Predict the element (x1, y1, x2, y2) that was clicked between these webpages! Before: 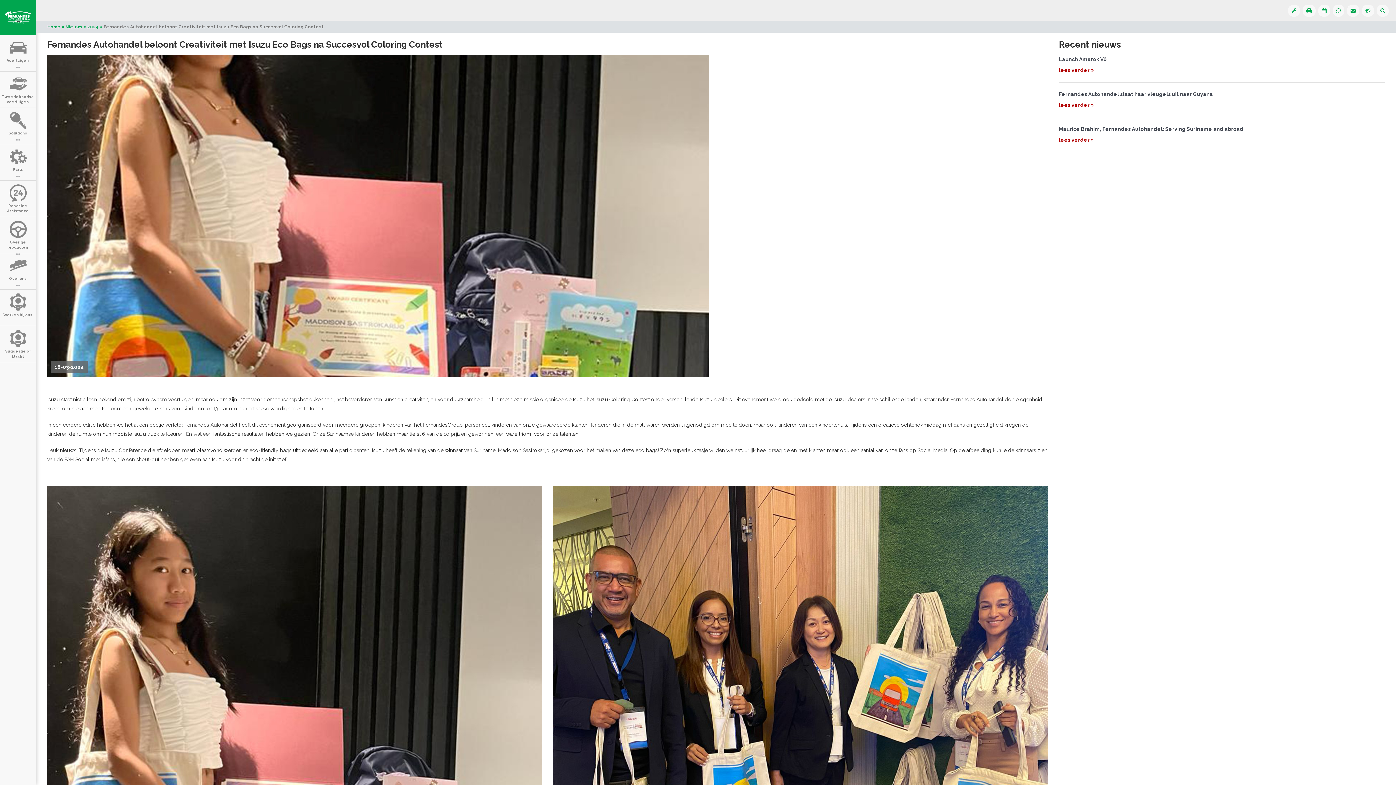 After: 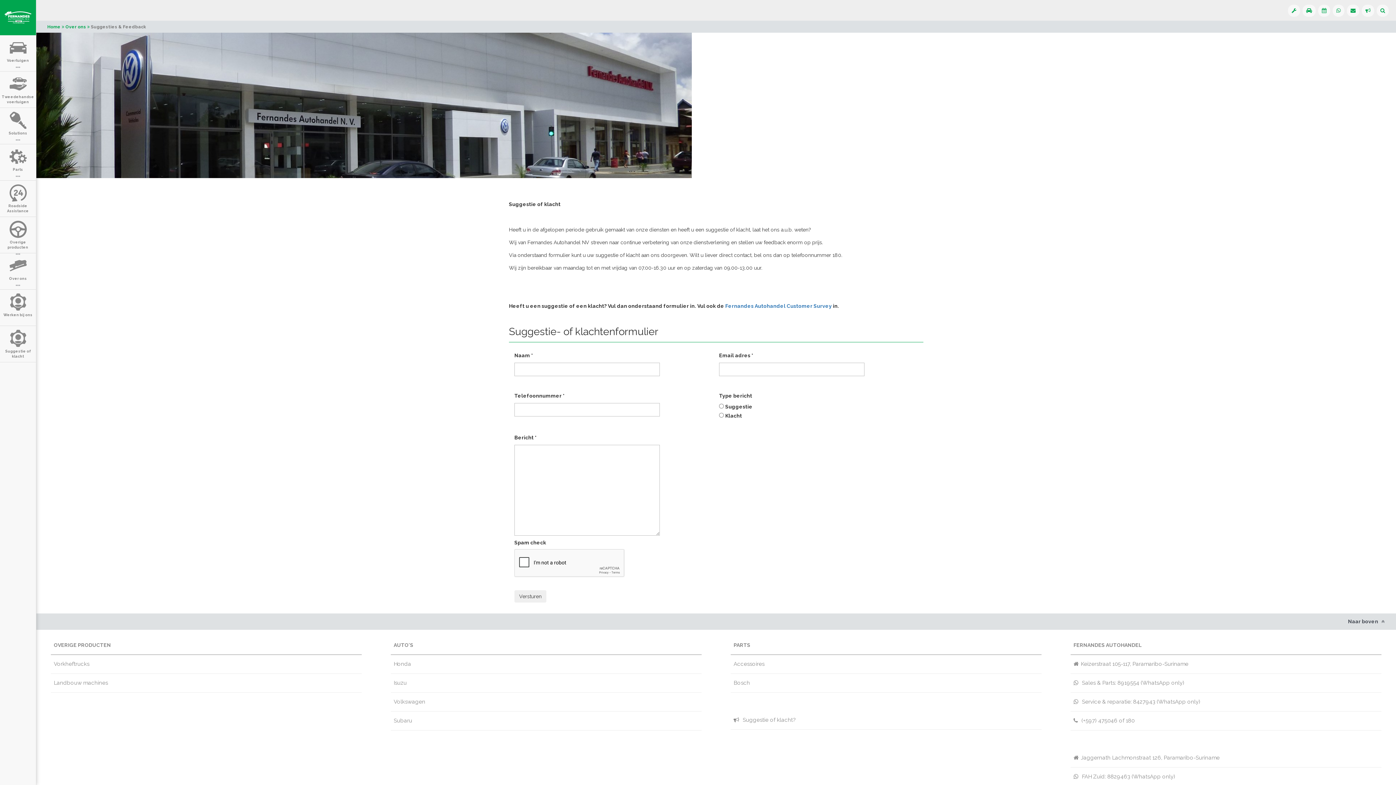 Action: label: Suggestie of klacht bbox: (0, 326, 36, 359)